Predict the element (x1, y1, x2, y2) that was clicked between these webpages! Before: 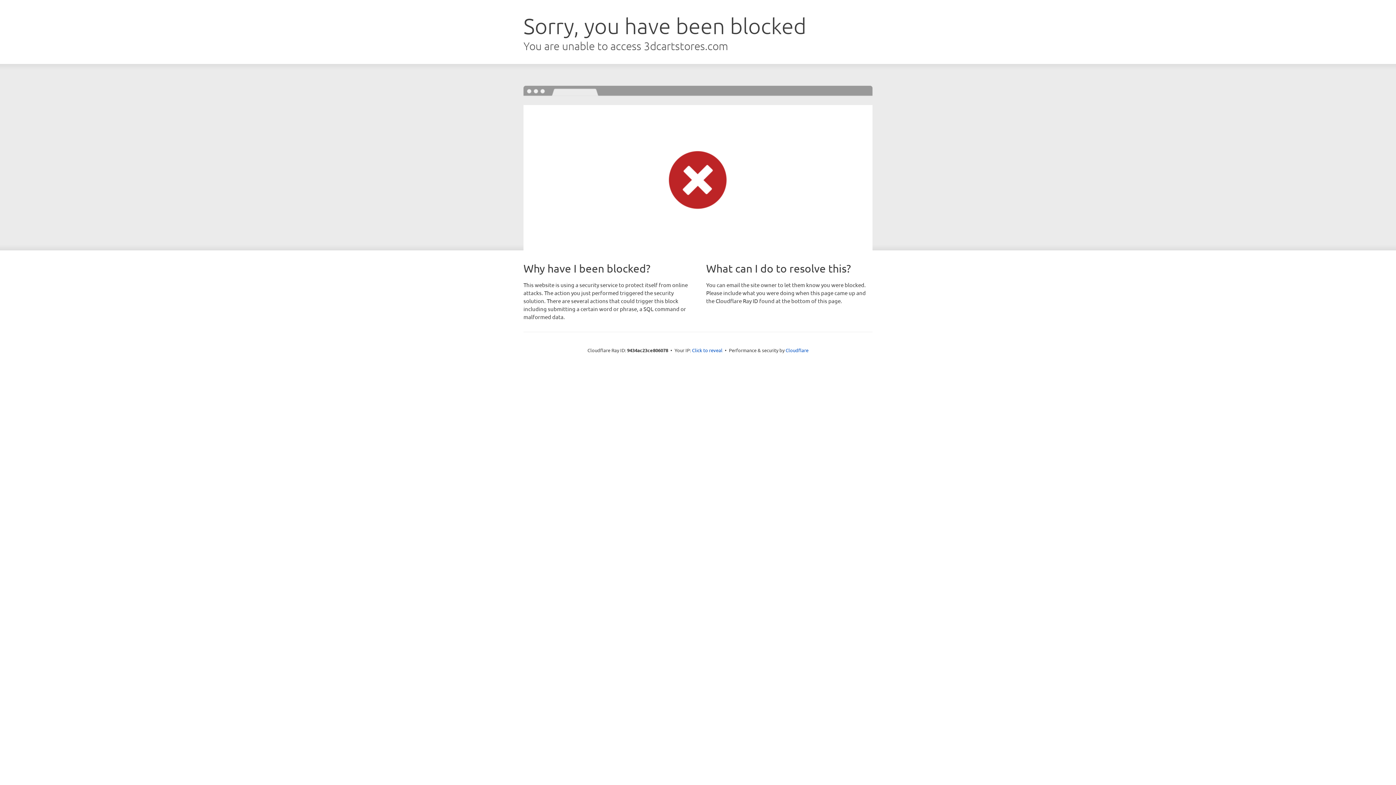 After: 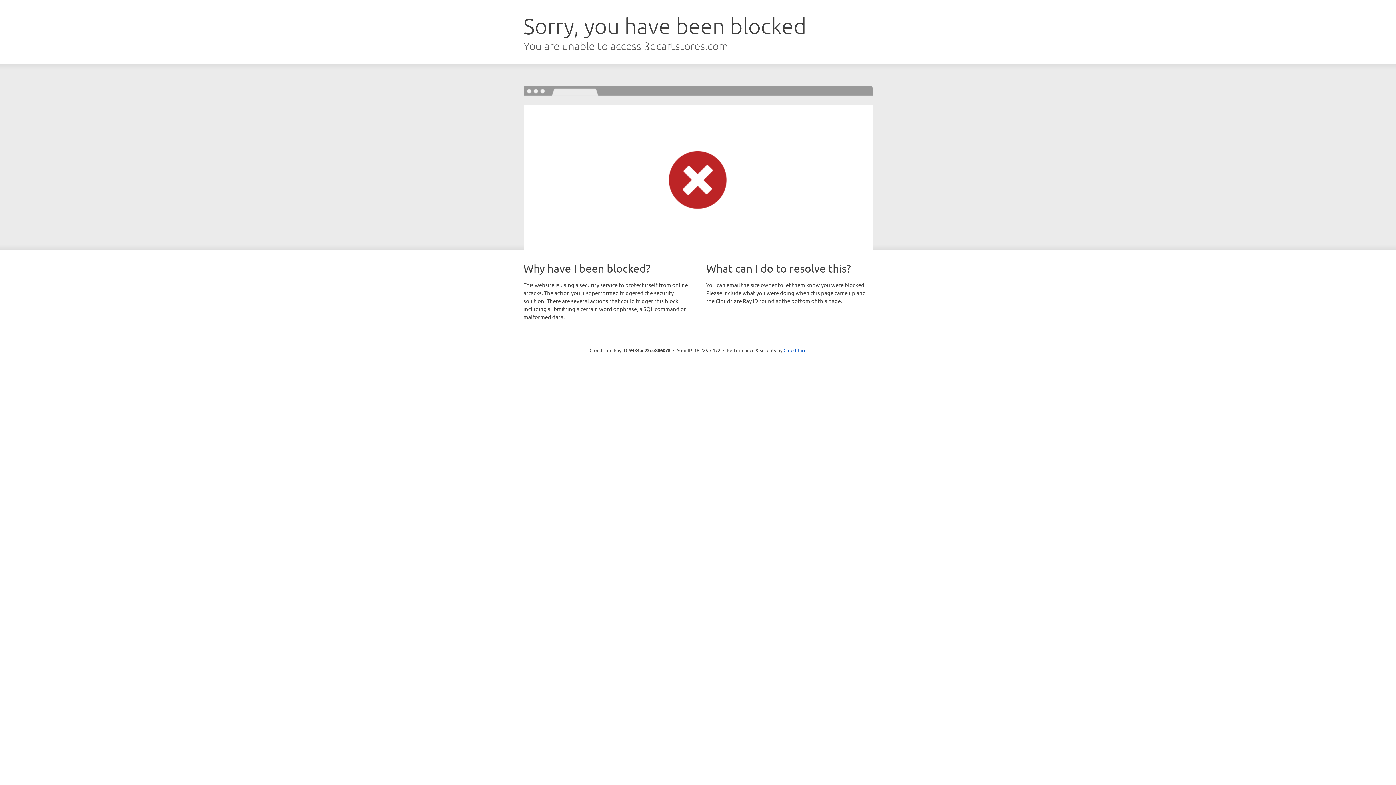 Action: bbox: (692, 346, 722, 353) label: Click to reveal